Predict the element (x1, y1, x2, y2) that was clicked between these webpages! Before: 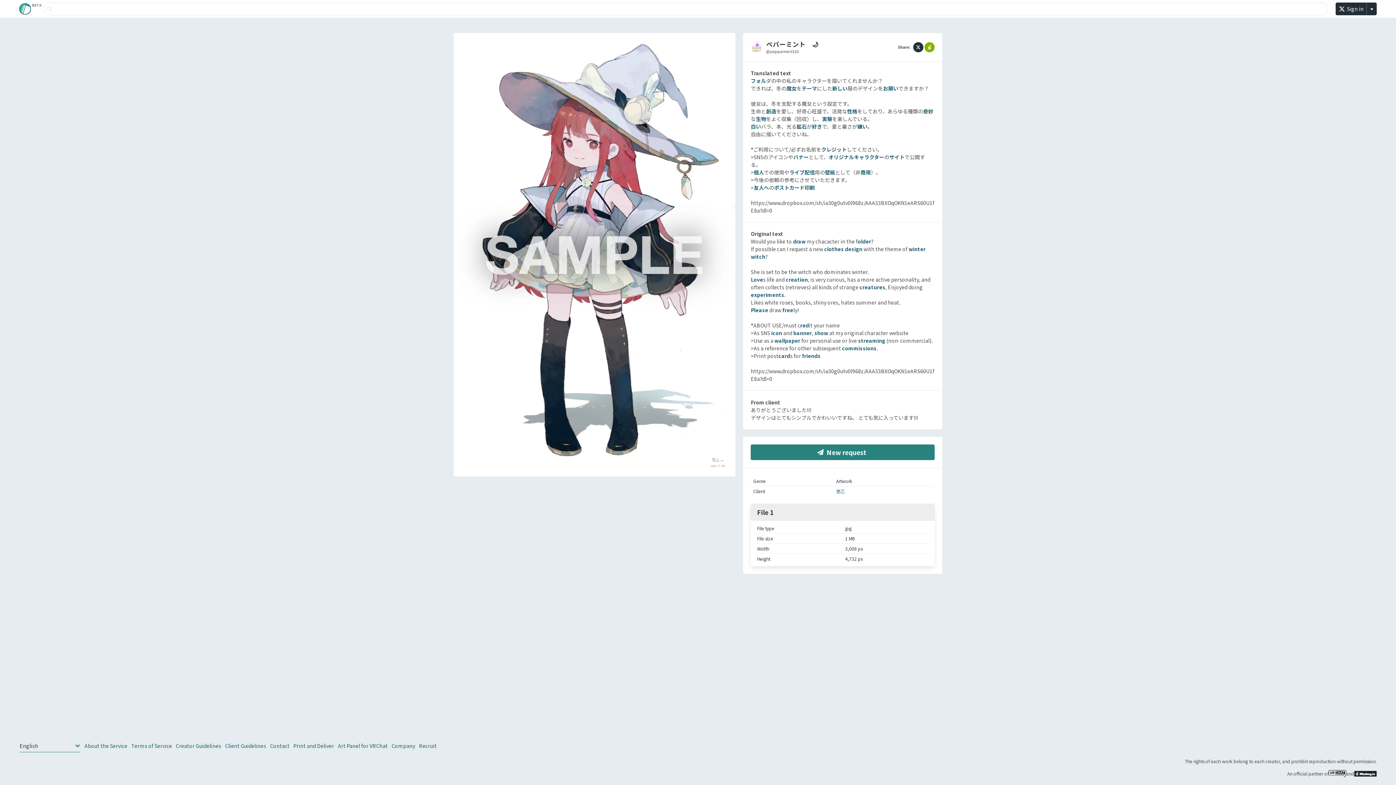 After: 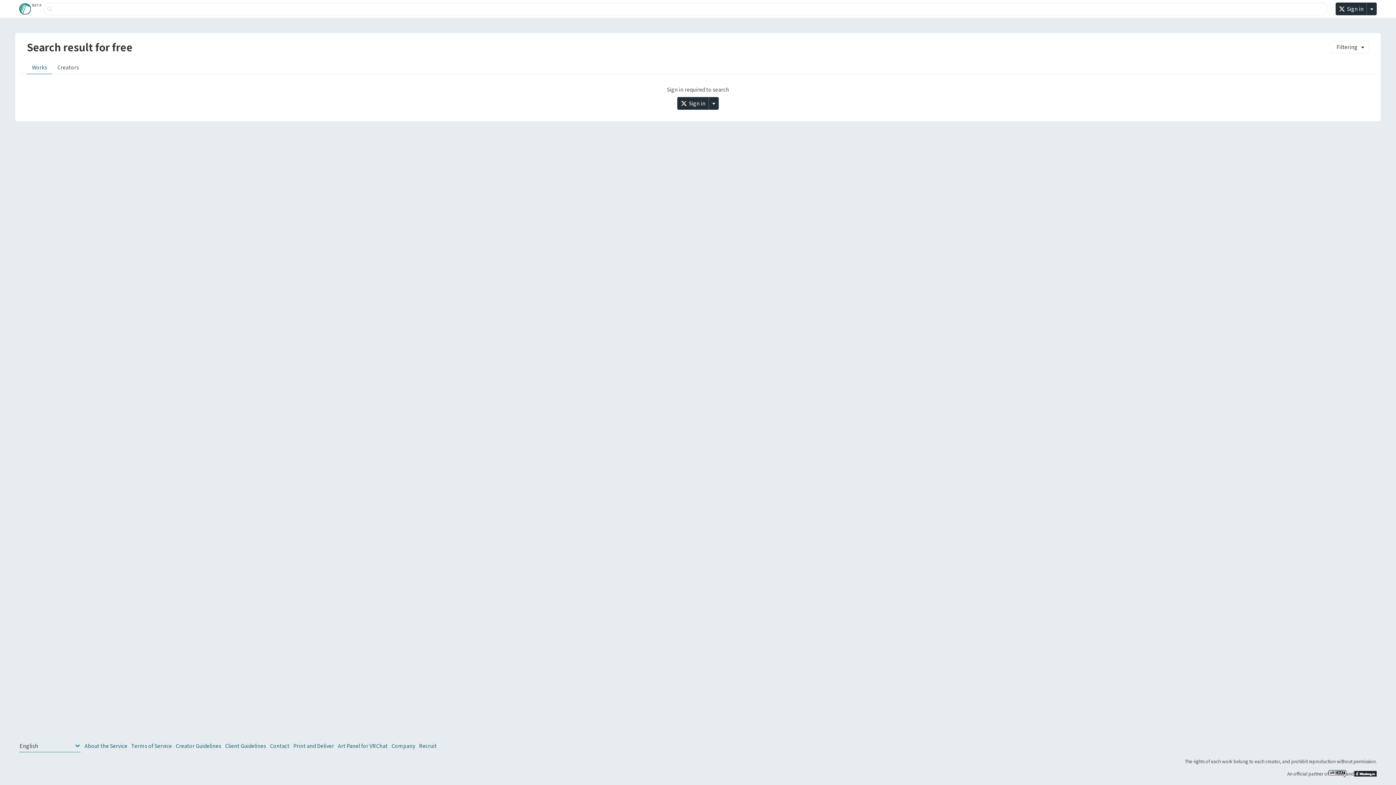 Action: bbox: (782, 306, 793, 313) label: free